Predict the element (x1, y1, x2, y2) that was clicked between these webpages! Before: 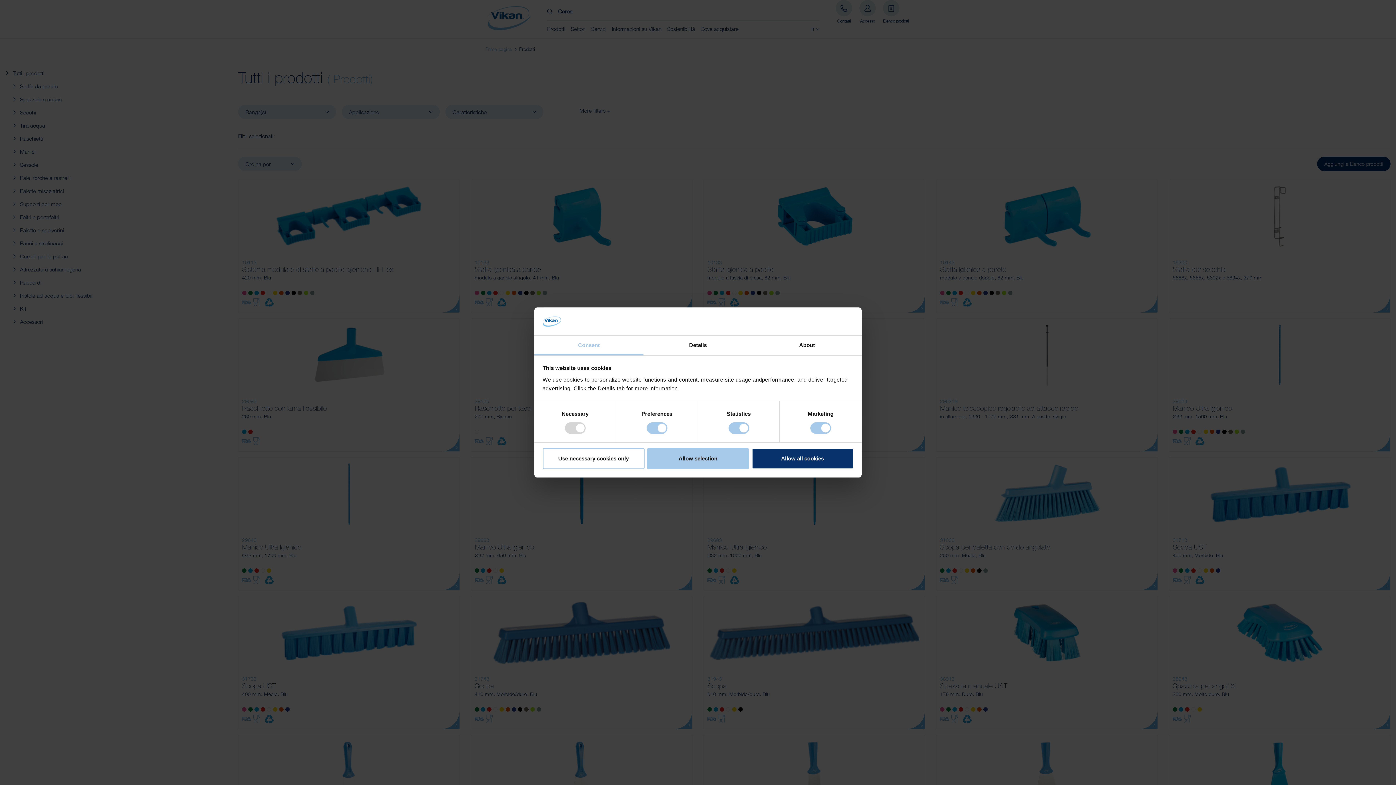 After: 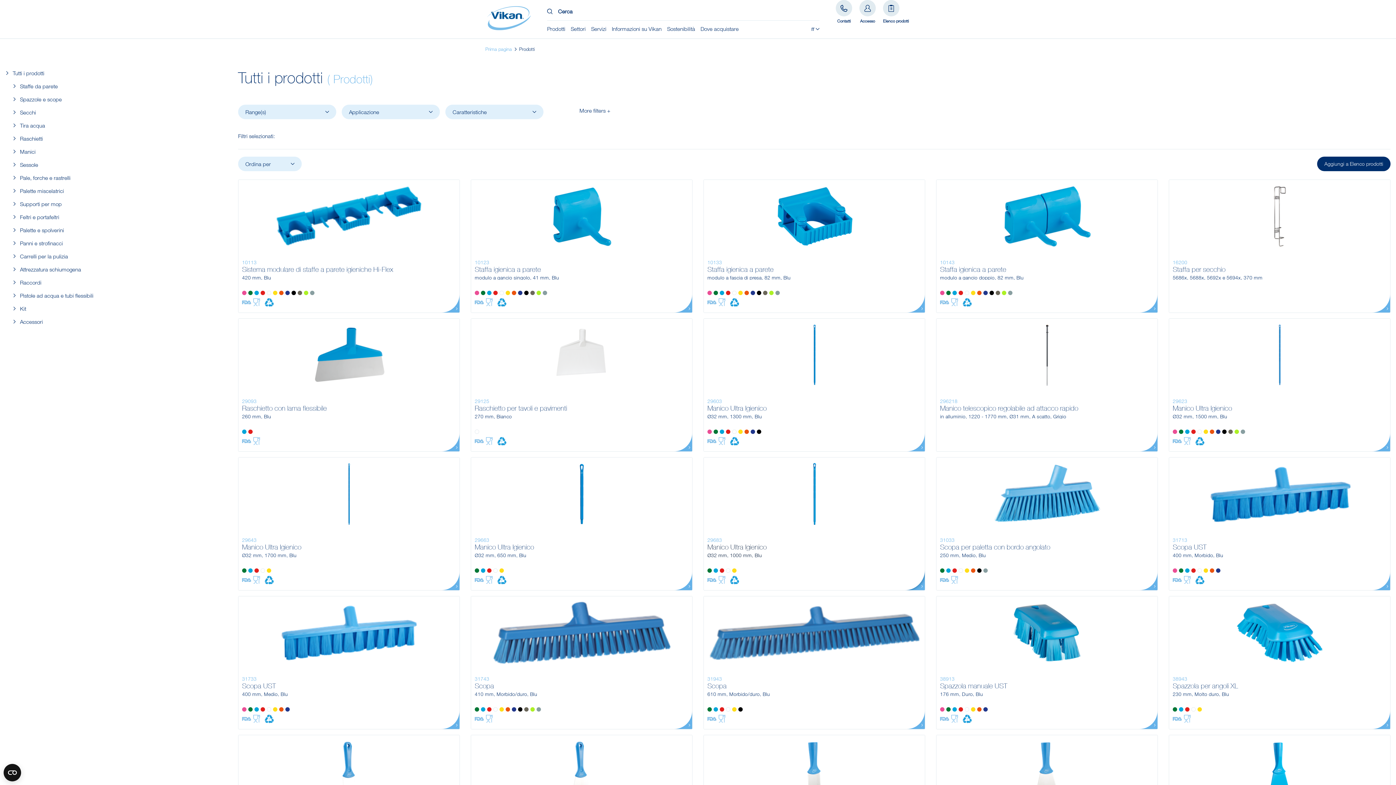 Action: label: Allow all cookies bbox: (751, 448, 853, 469)